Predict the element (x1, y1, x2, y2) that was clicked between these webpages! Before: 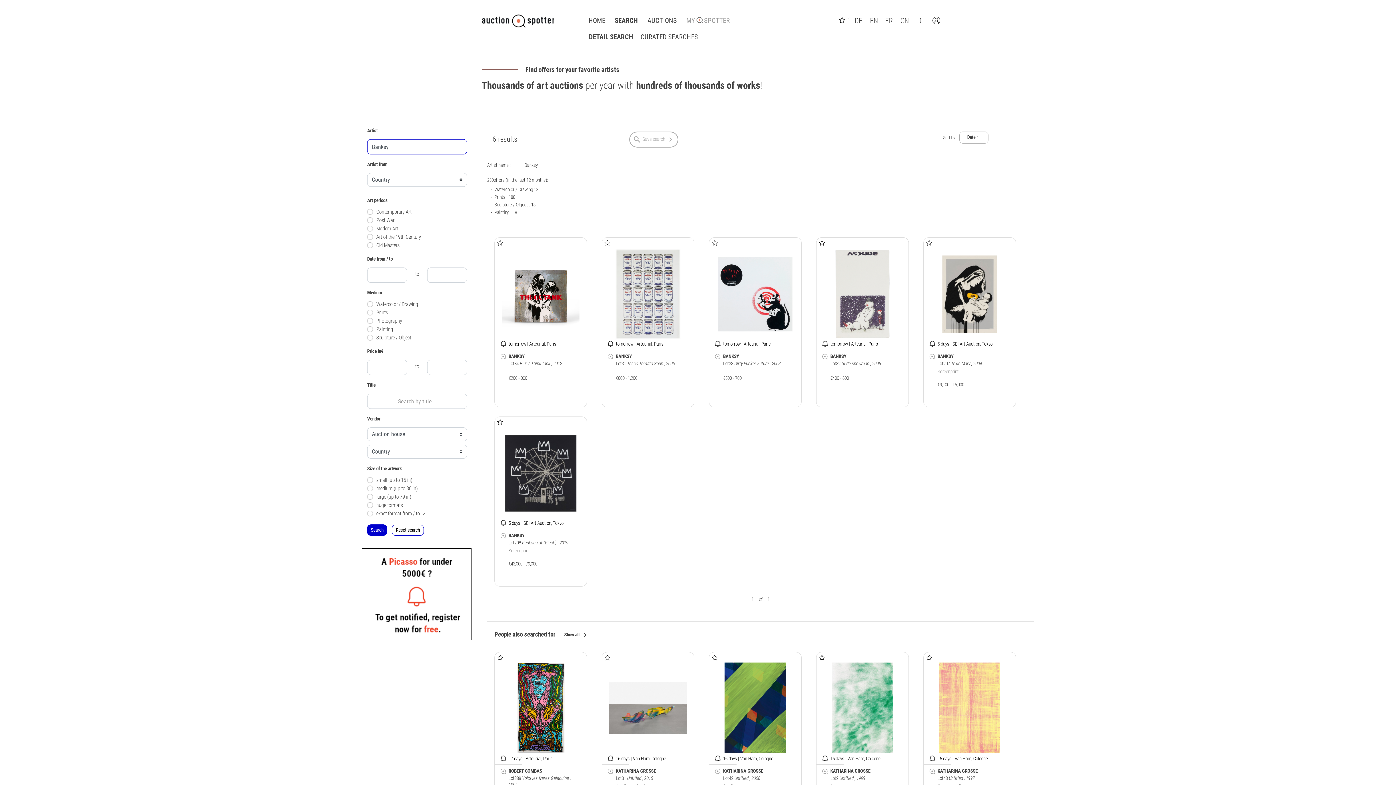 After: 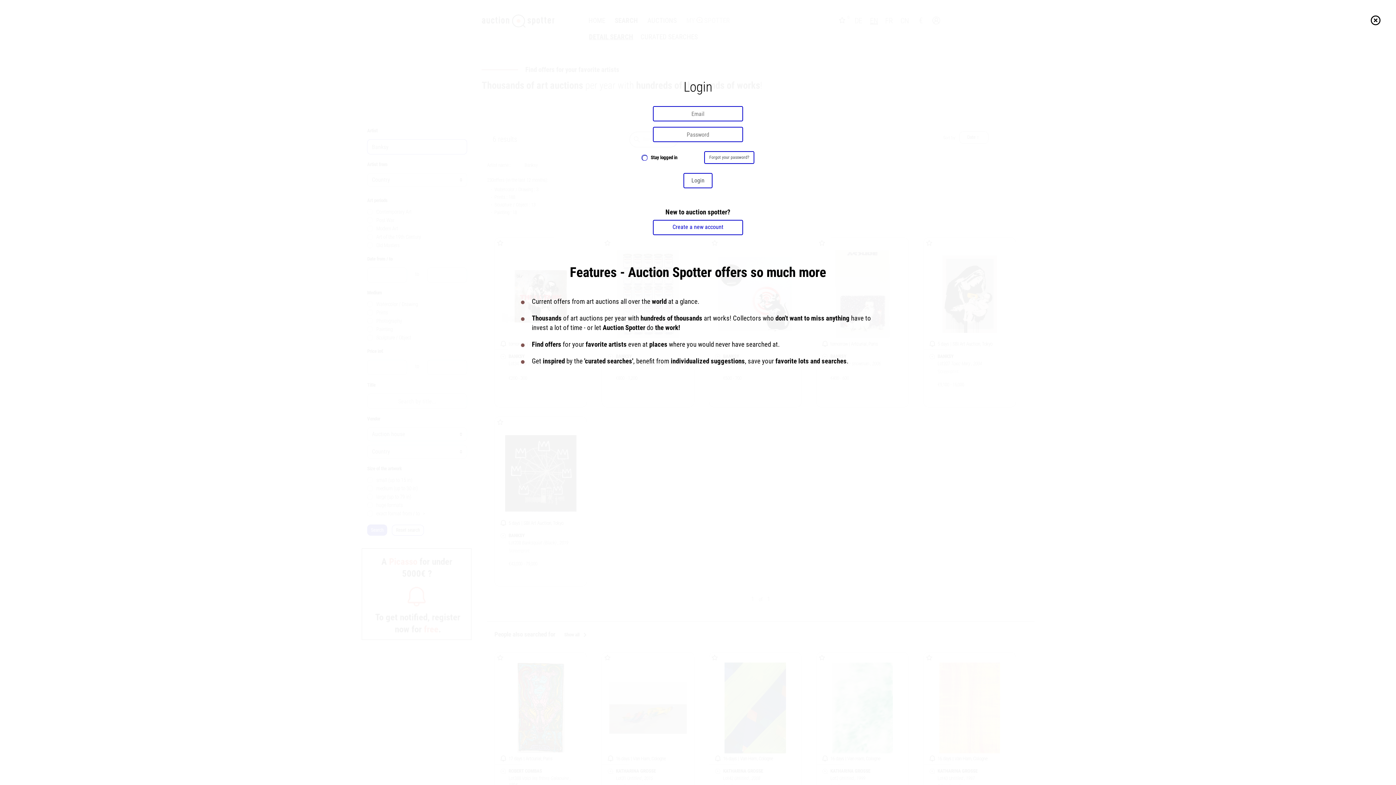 Action: bbox: (822, 756, 828, 761)